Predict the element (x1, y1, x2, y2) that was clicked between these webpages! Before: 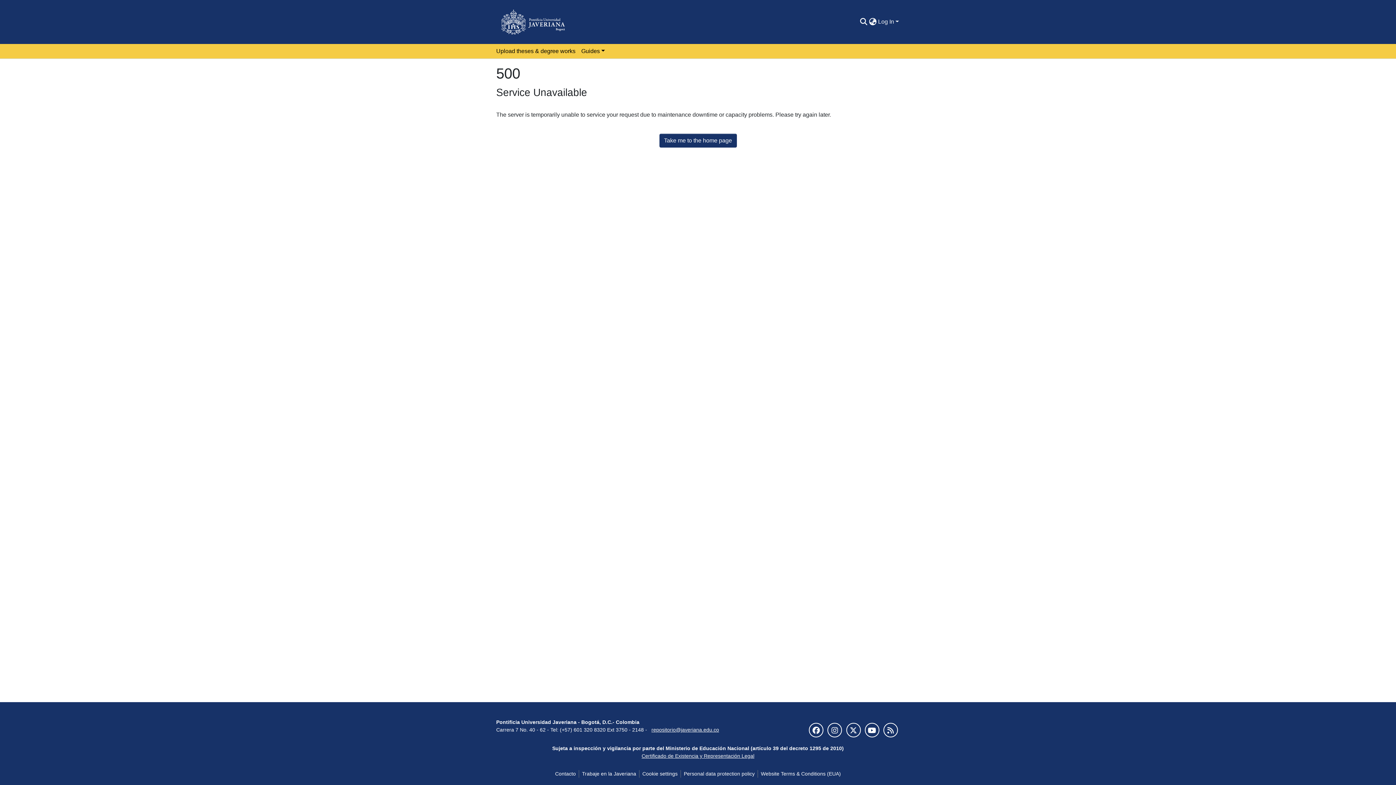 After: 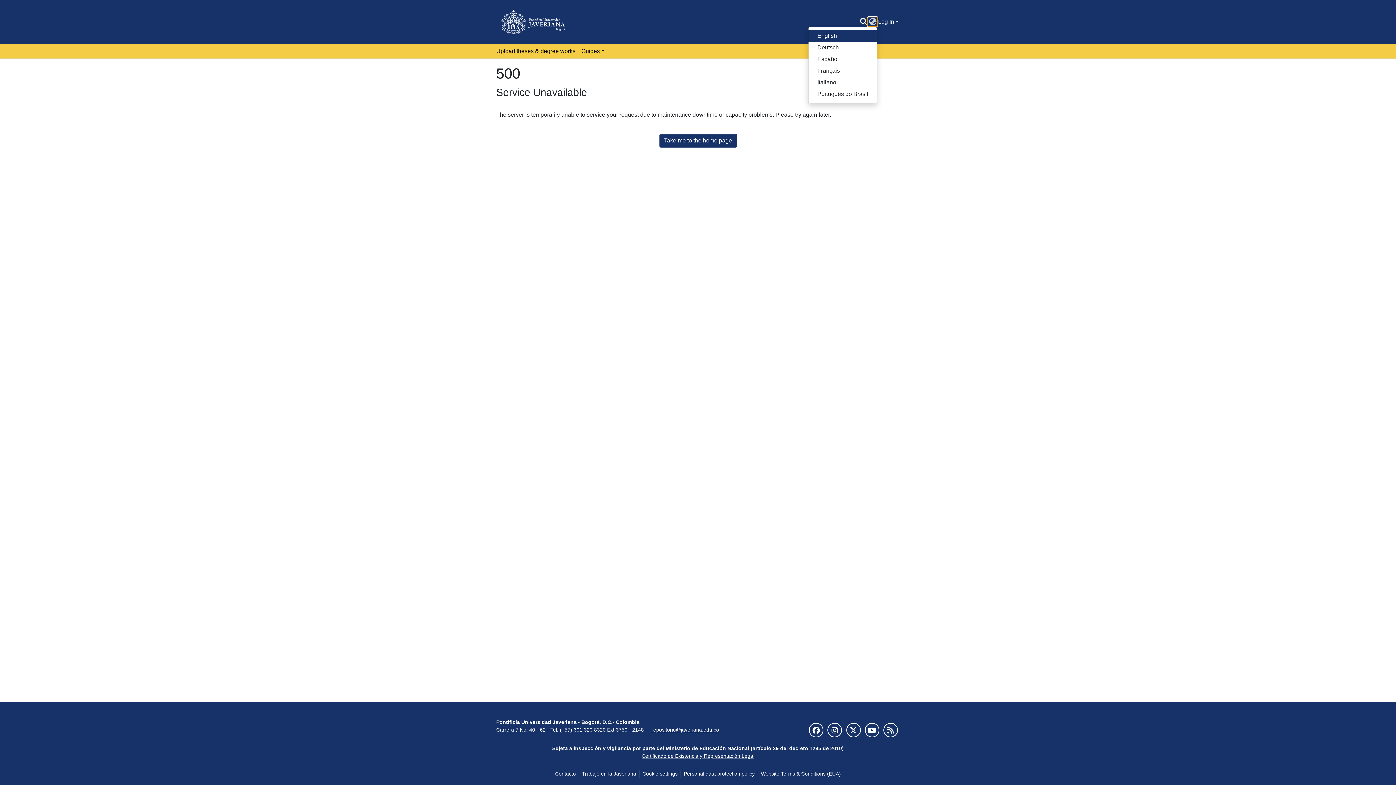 Action: bbox: (868, 17, 877, 26) label: Language switch